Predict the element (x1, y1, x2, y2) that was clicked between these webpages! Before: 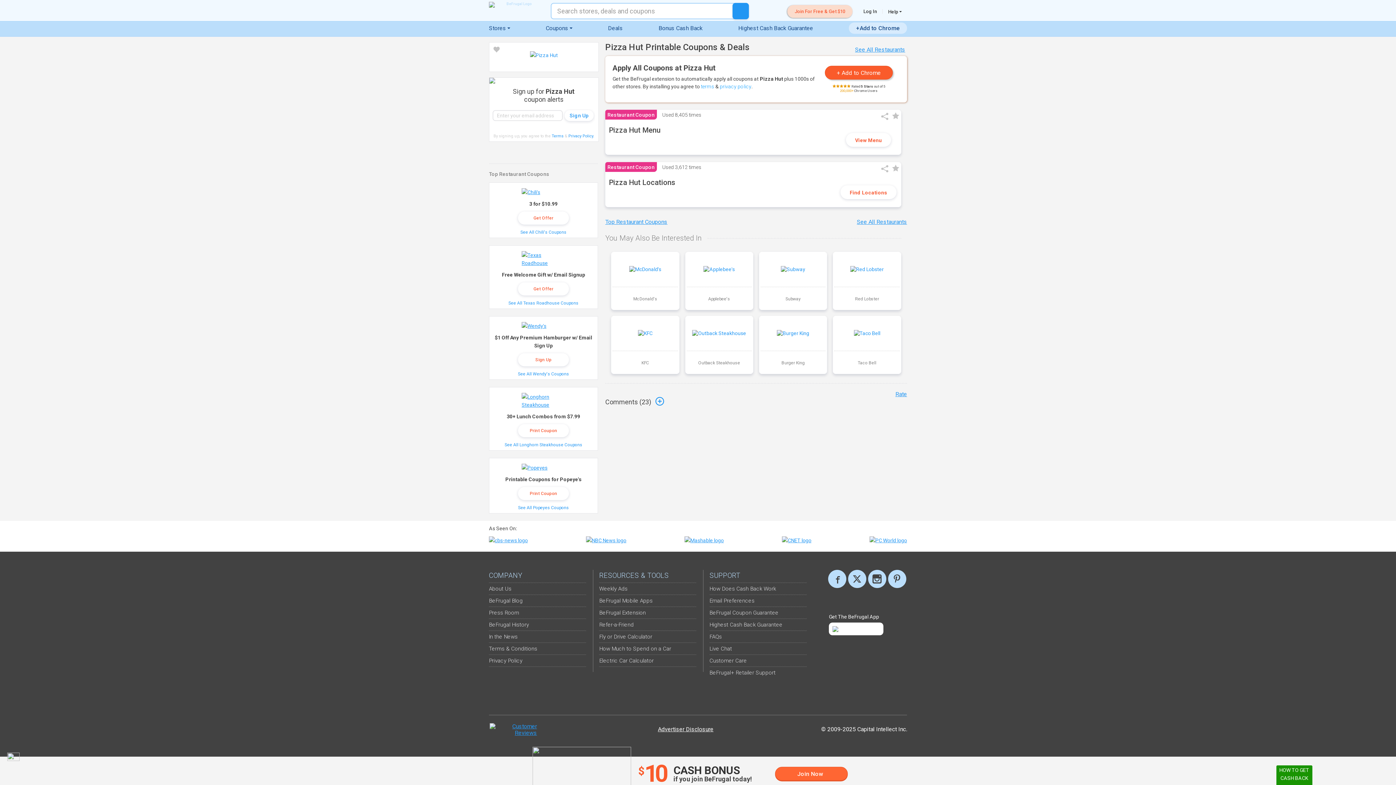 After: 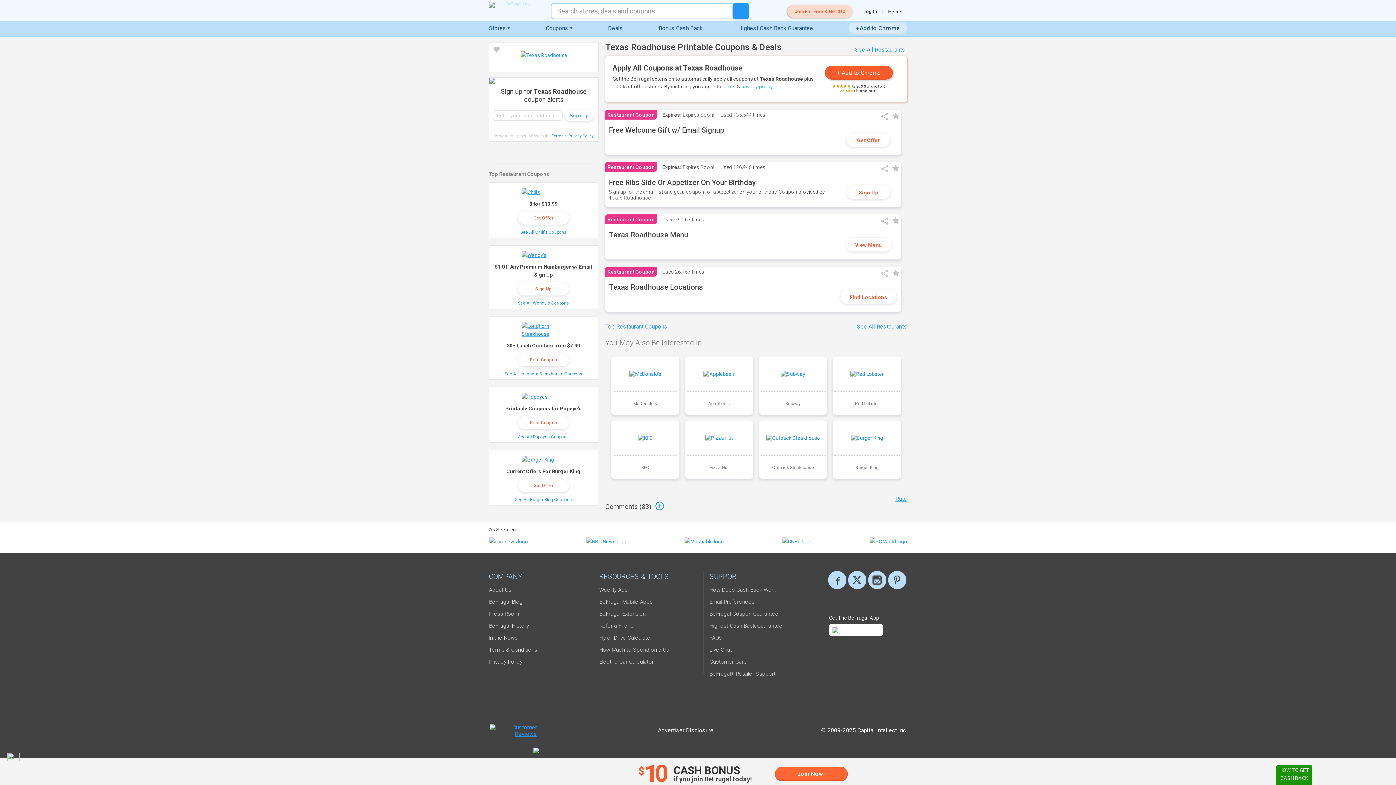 Action: bbox: (521, 260, 565, 266)